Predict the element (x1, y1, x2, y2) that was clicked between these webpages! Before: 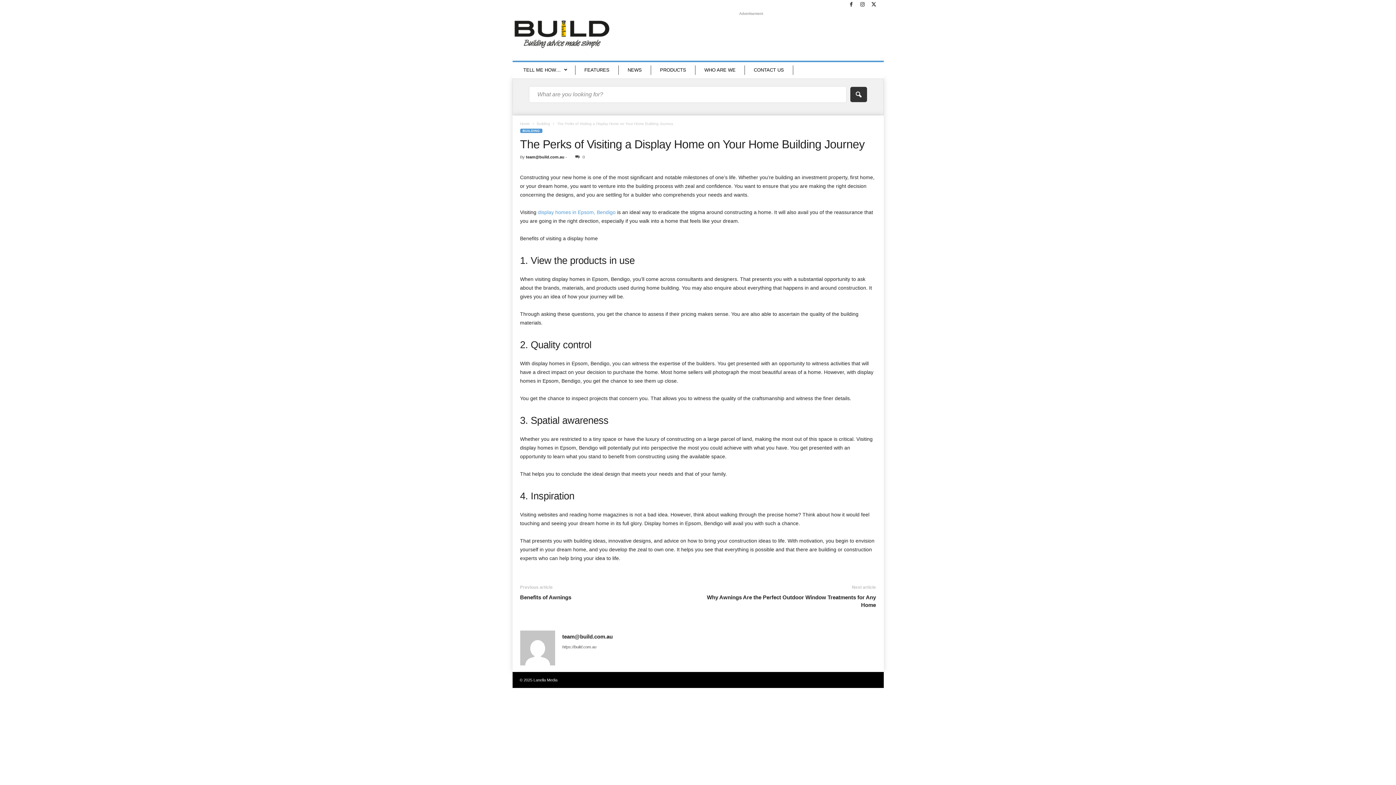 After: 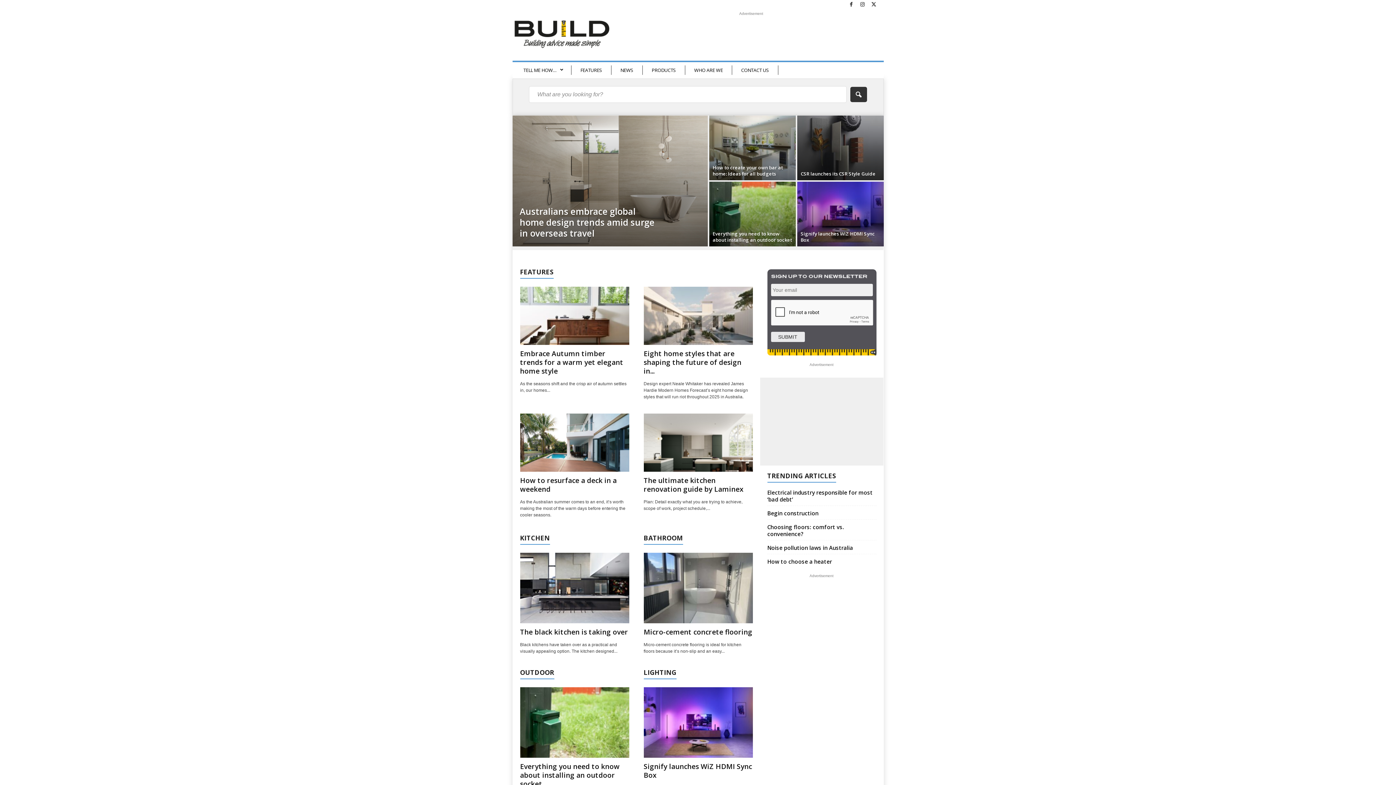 Action: label: Home bbox: (520, 121, 530, 125)